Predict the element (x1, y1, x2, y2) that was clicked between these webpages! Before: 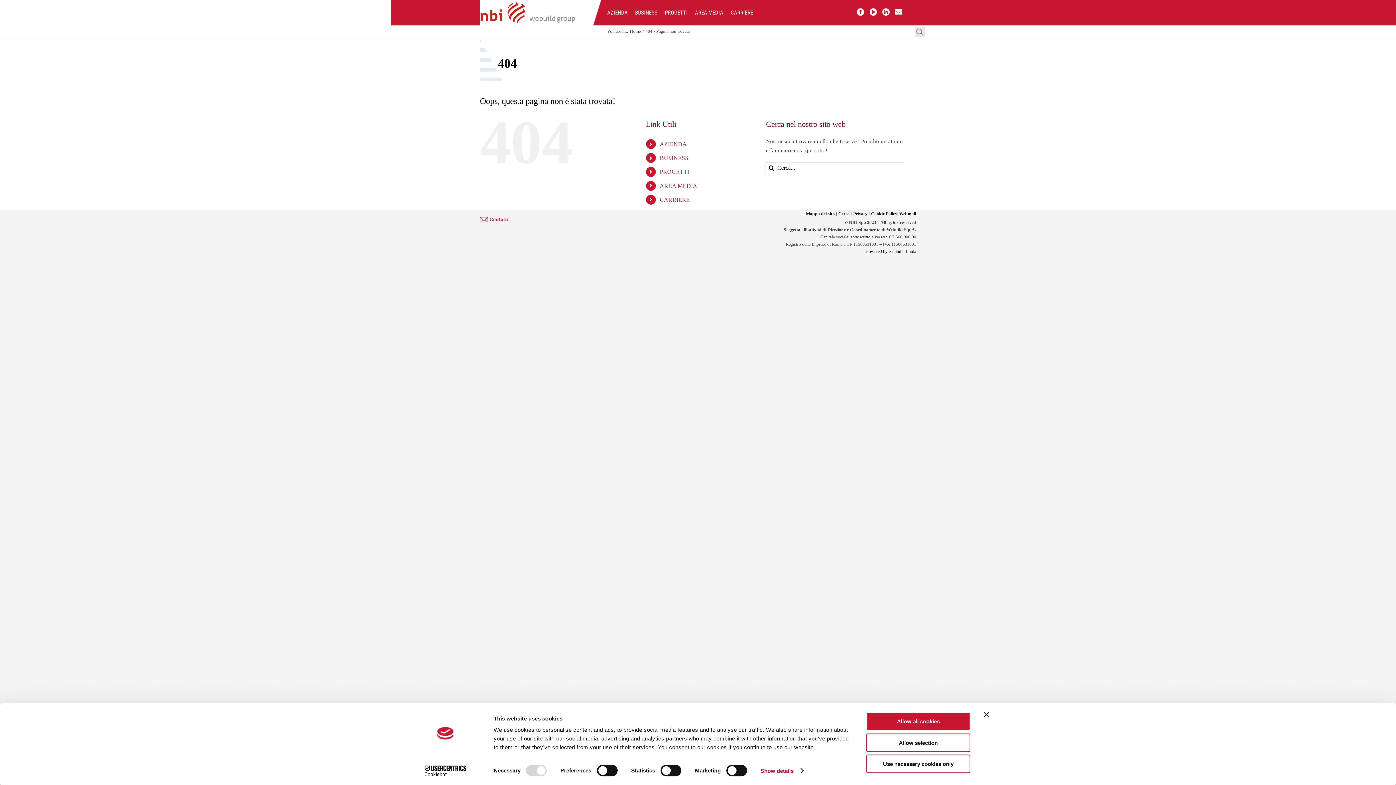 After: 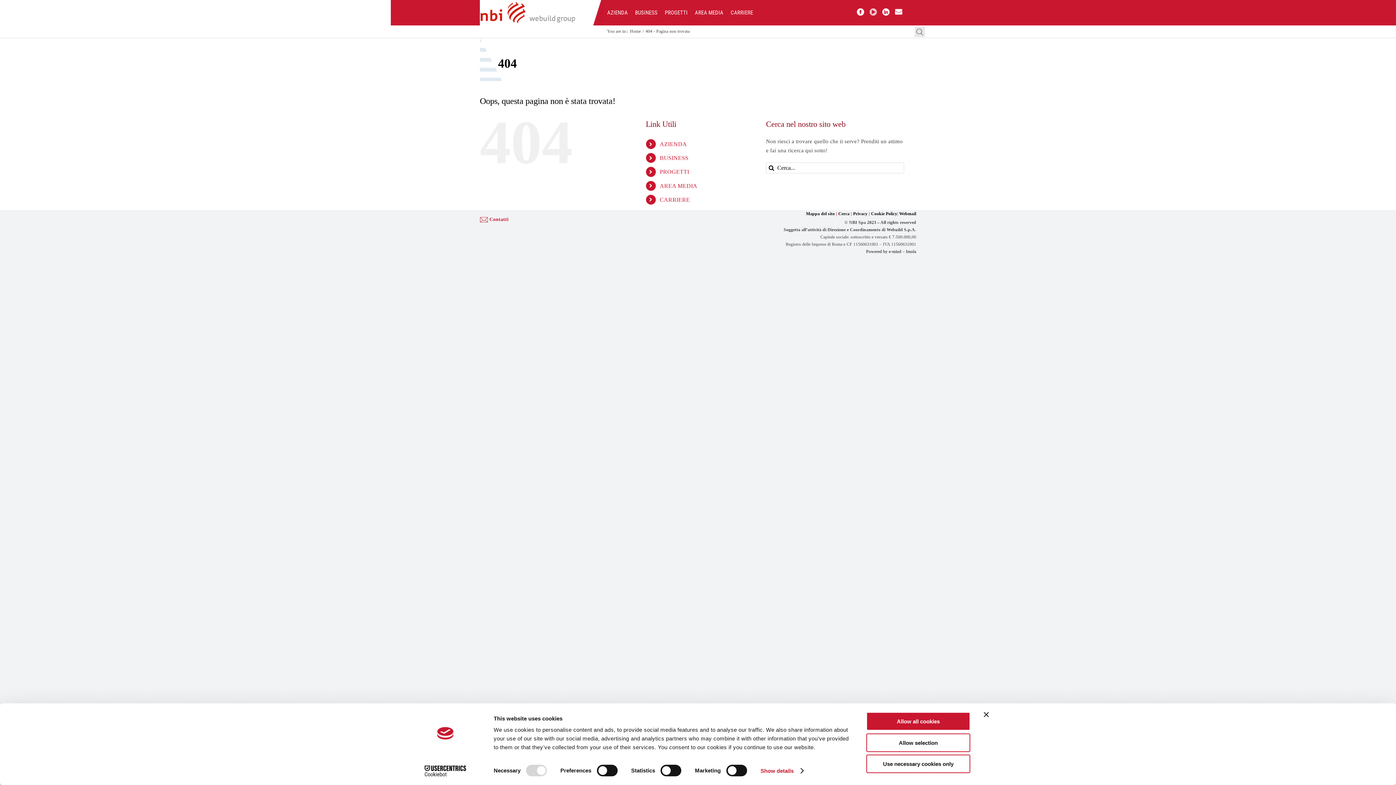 Action: bbox: (869, 7, 876, 13) label: ico-youtube